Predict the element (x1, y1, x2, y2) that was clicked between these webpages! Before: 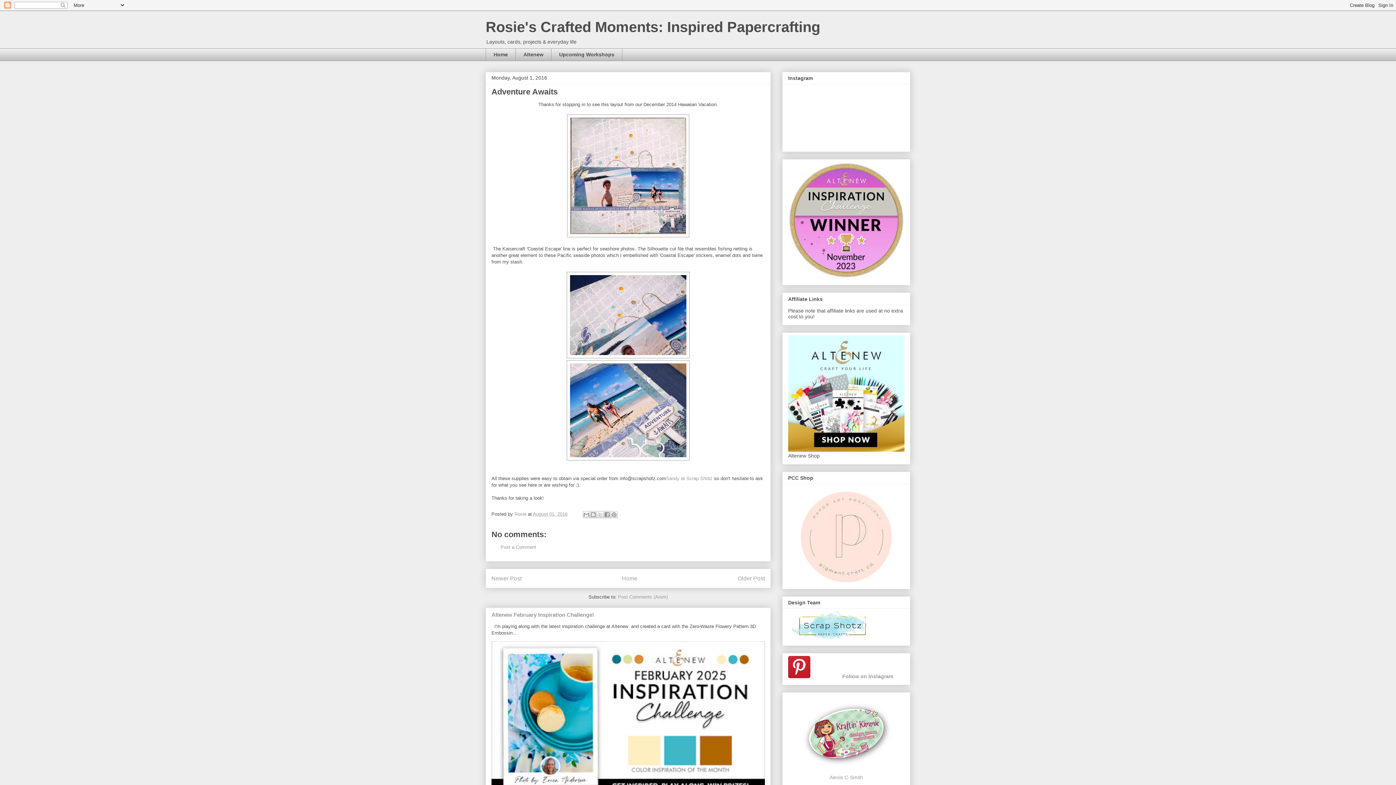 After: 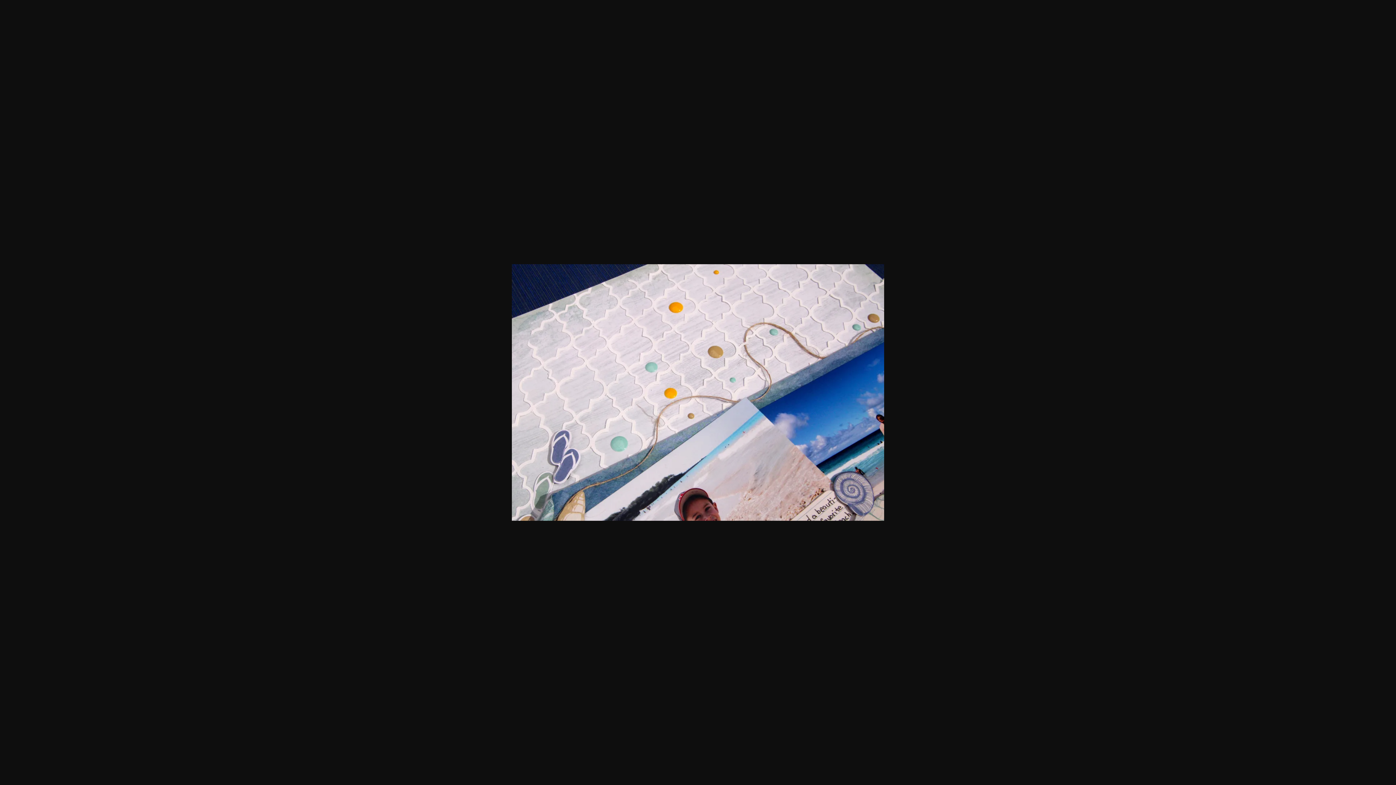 Action: bbox: (566, 354, 689, 359)